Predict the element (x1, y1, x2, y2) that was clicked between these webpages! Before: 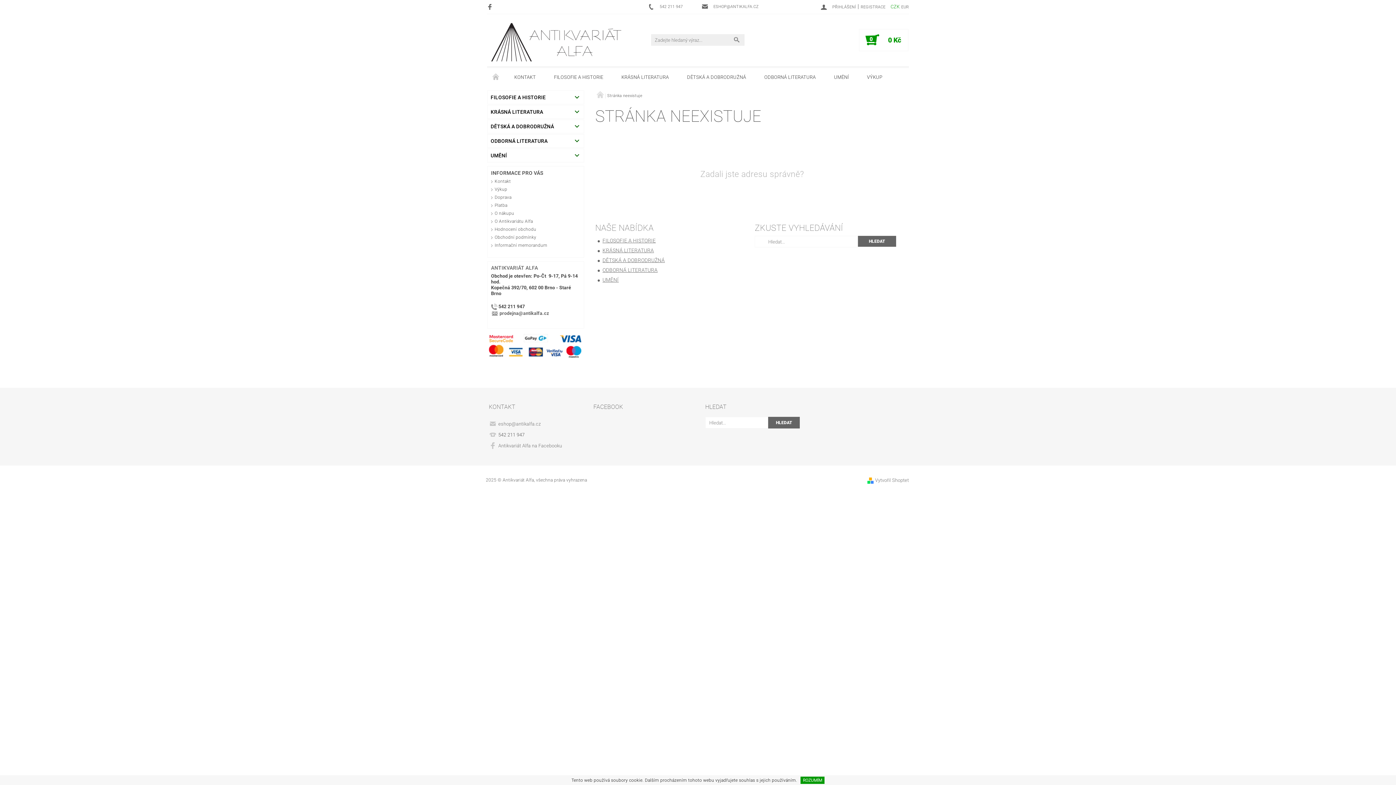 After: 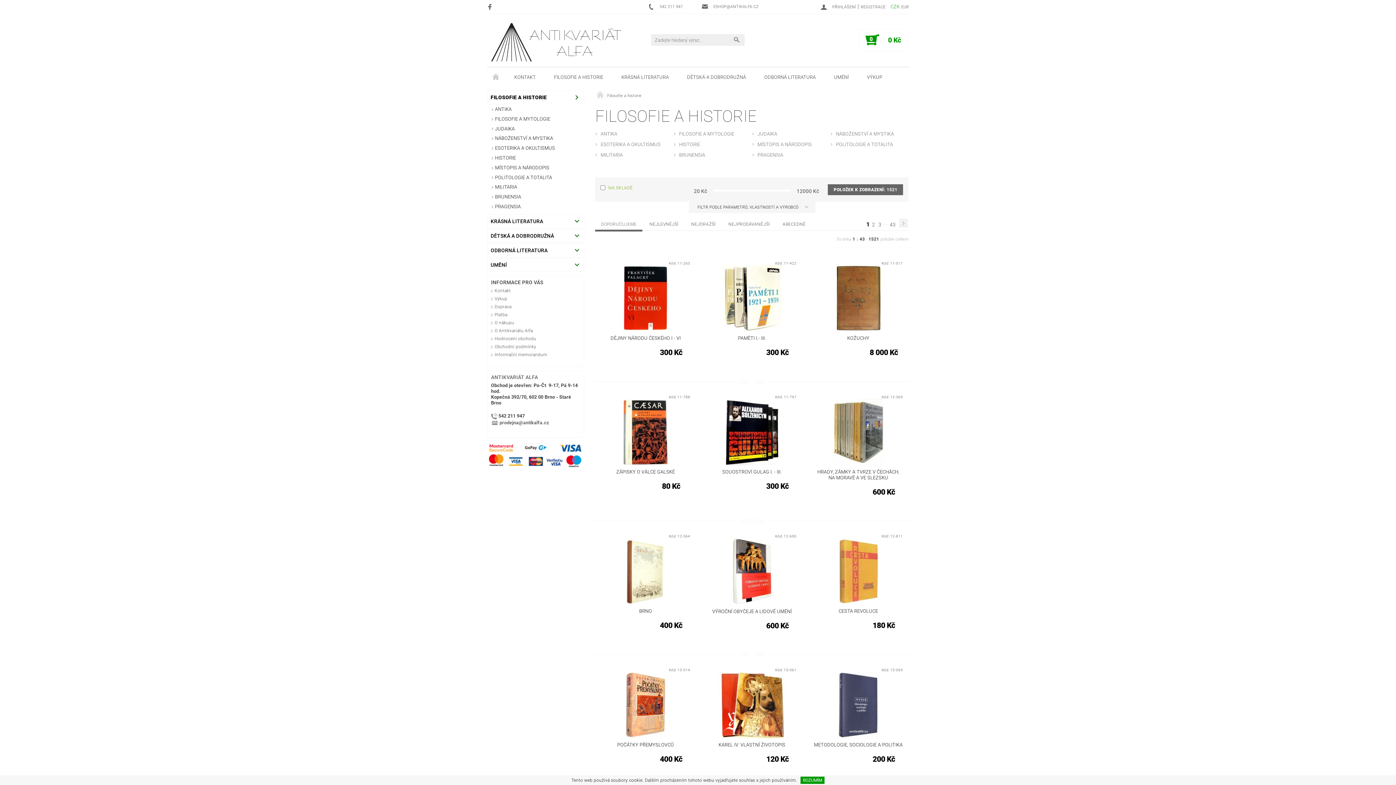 Action: label: FILOSOFIE A HISTORIE bbox: (487, 90, 569, 104)